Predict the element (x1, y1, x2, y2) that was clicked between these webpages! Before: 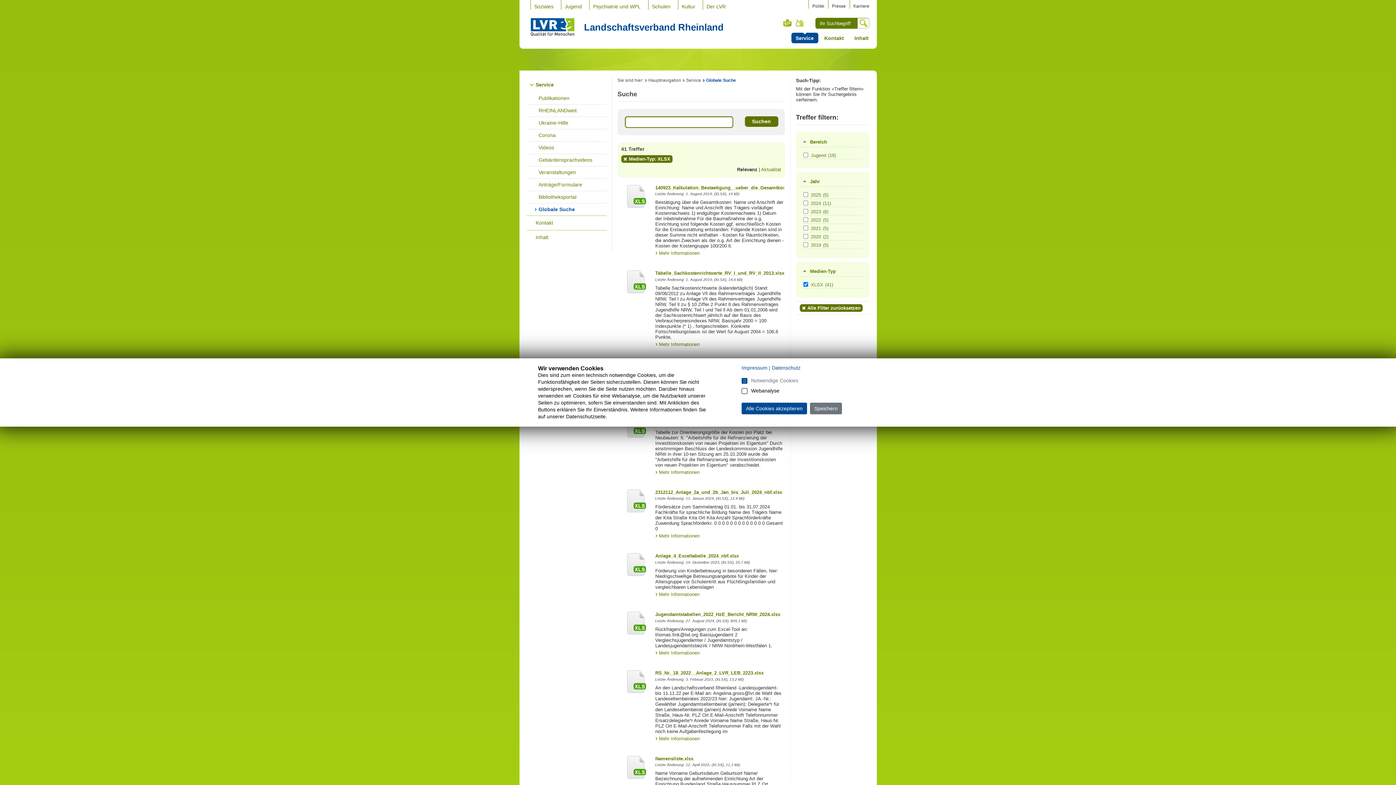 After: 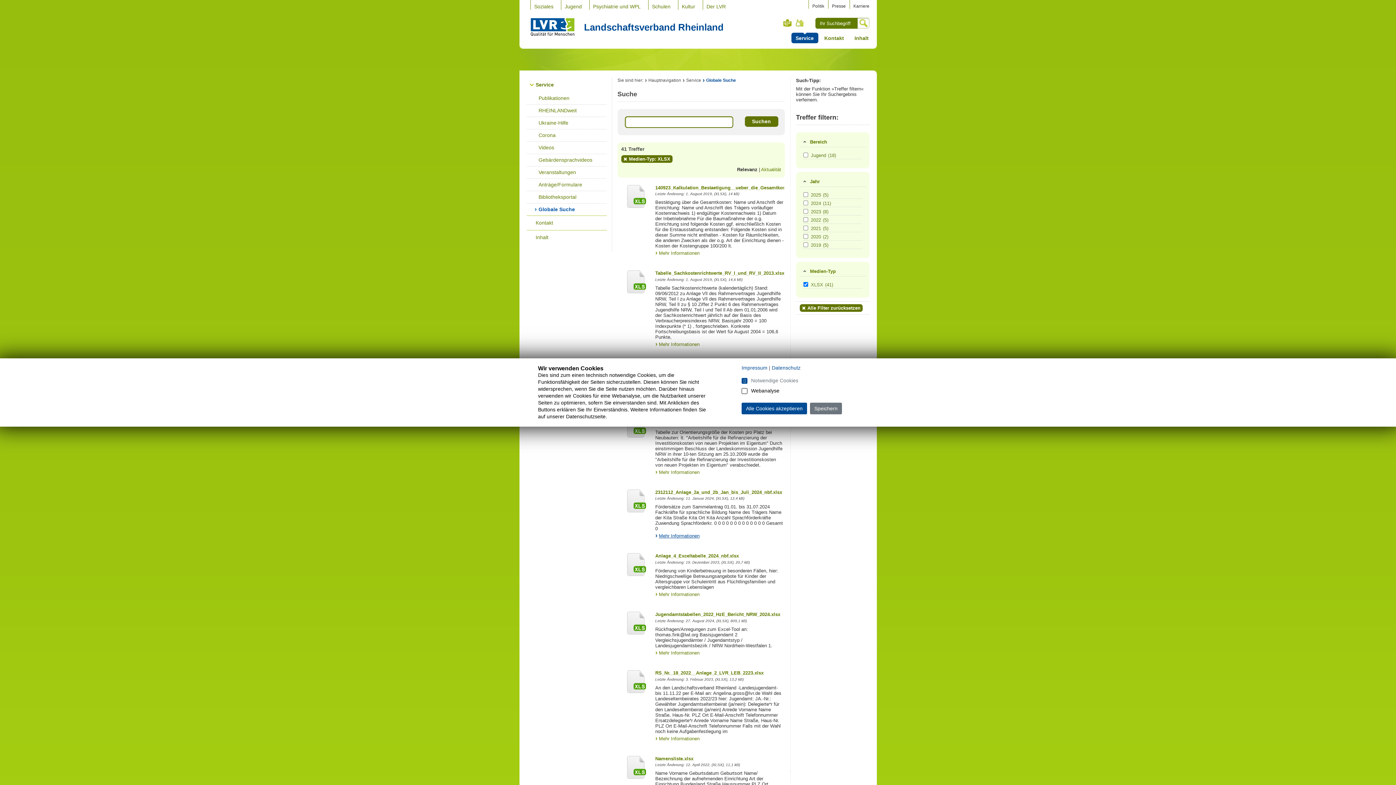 Action: bbox: (655, 533, 699, 539) label: Mehr Informationen